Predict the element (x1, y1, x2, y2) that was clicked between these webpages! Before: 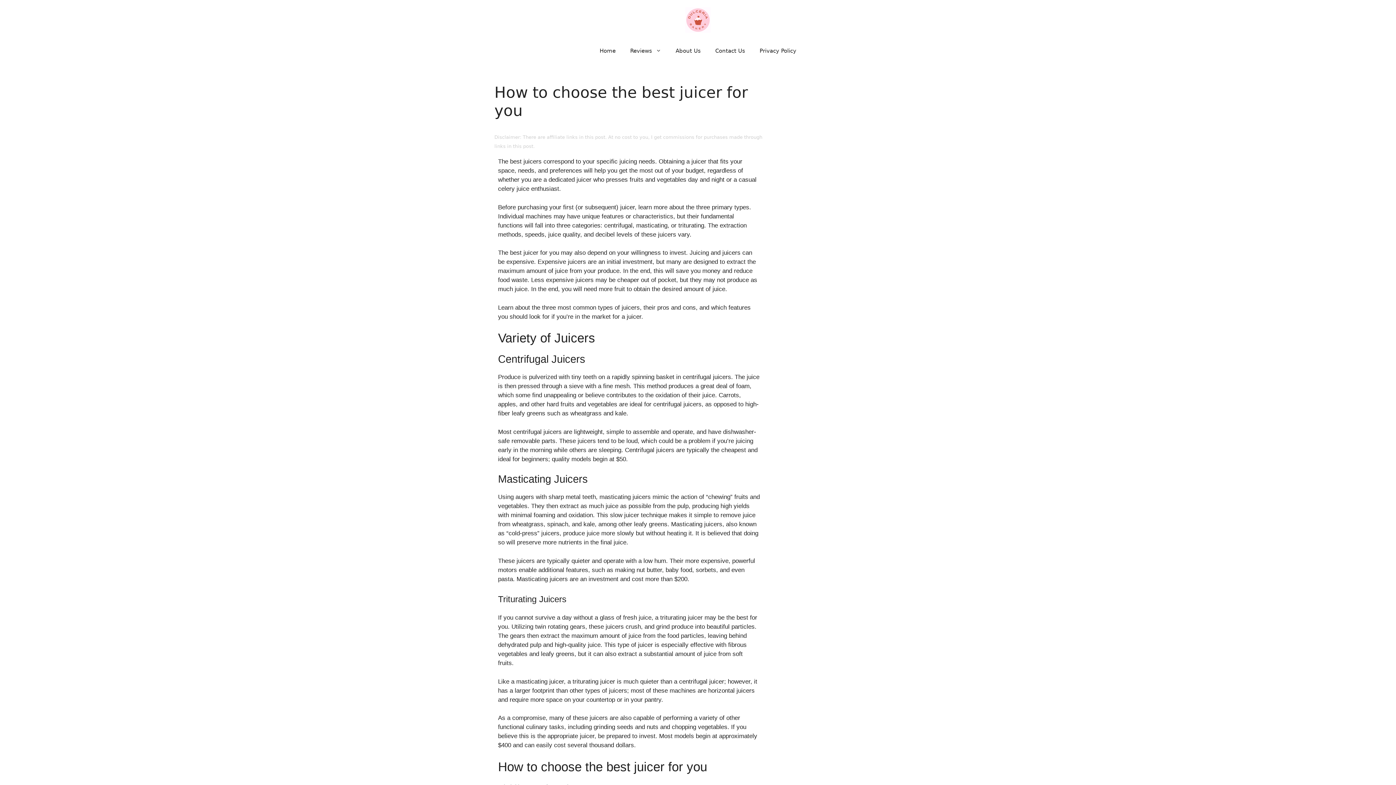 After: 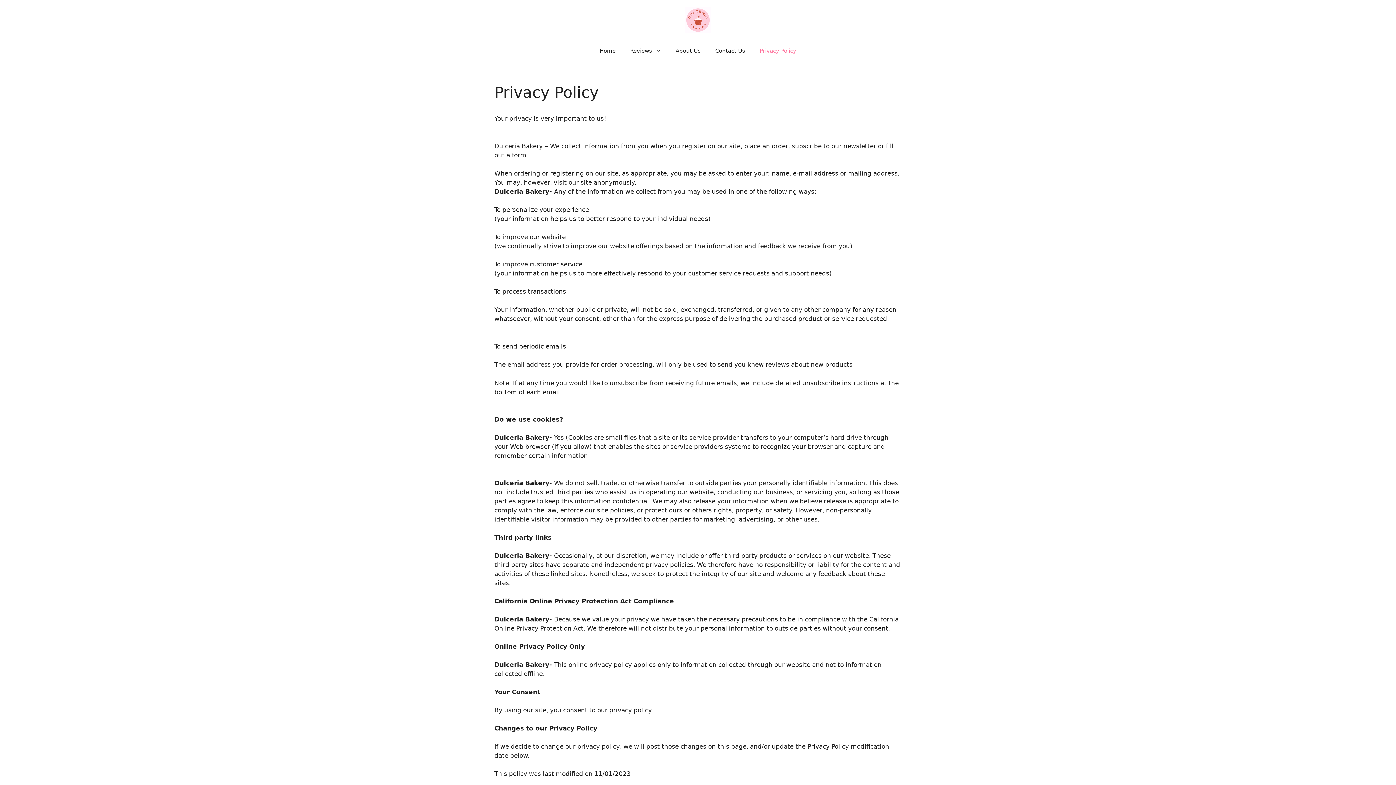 Action: bbox: (752, 40, 803, 61) label: Privacy Policy